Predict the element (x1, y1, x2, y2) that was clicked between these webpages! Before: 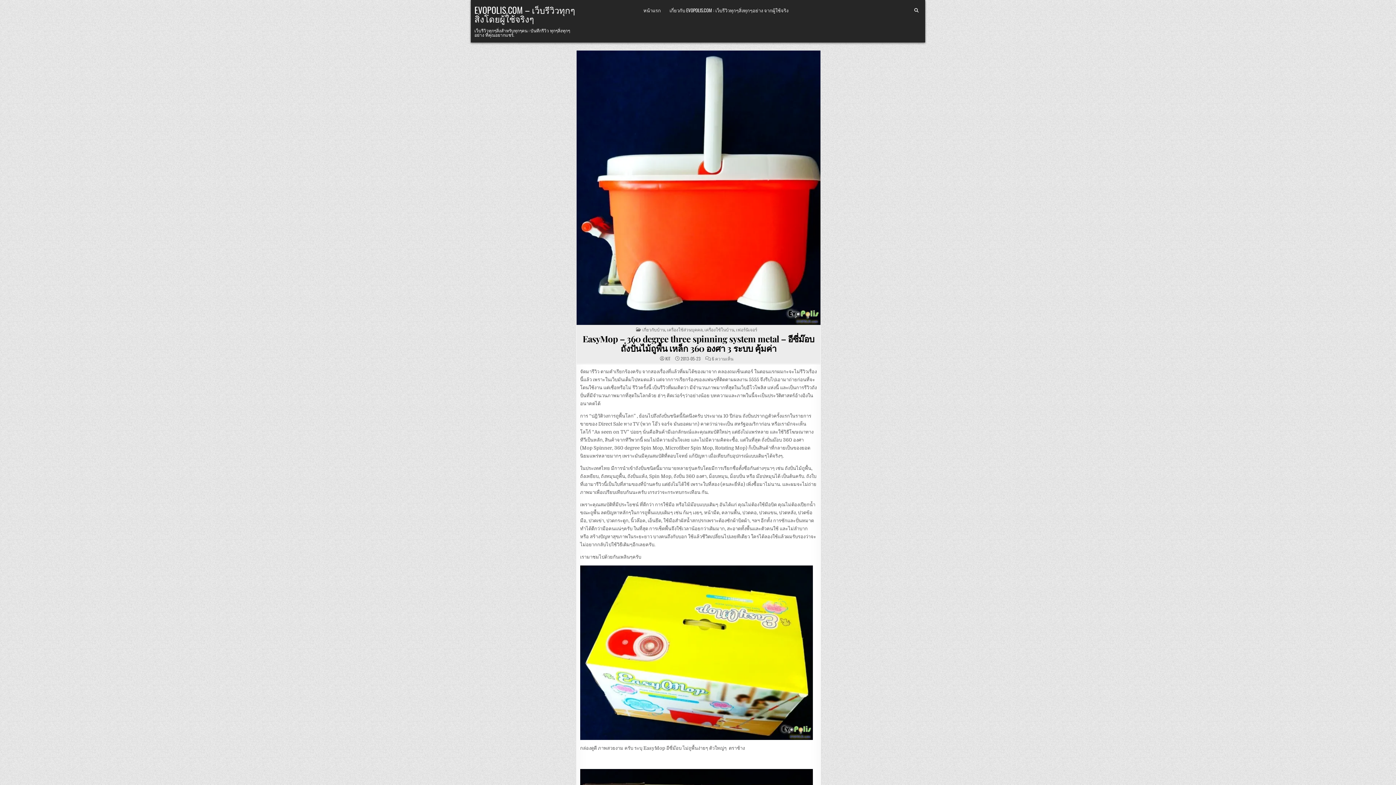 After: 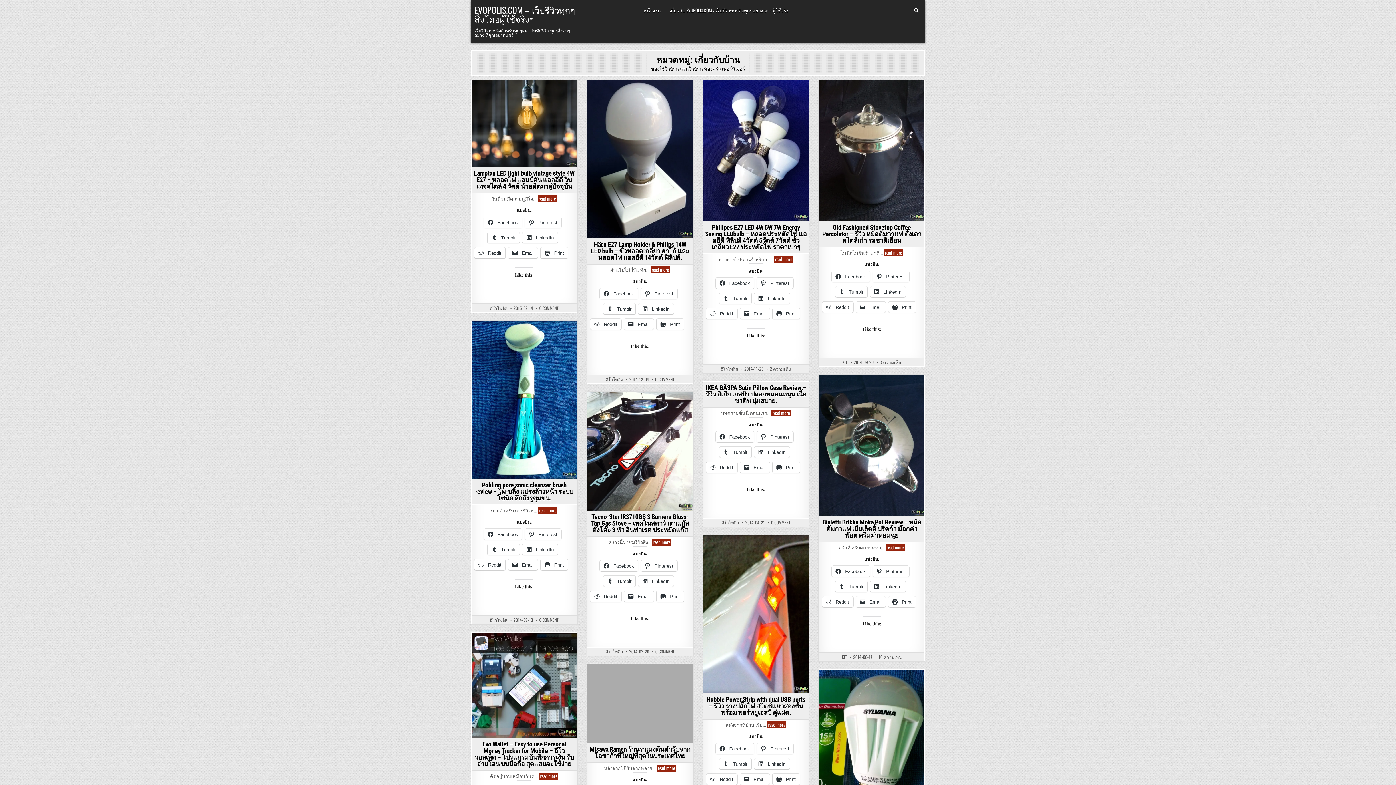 Action: bbox: (642, 326, 665, 332) label: เกี่ยวกับบ้าน